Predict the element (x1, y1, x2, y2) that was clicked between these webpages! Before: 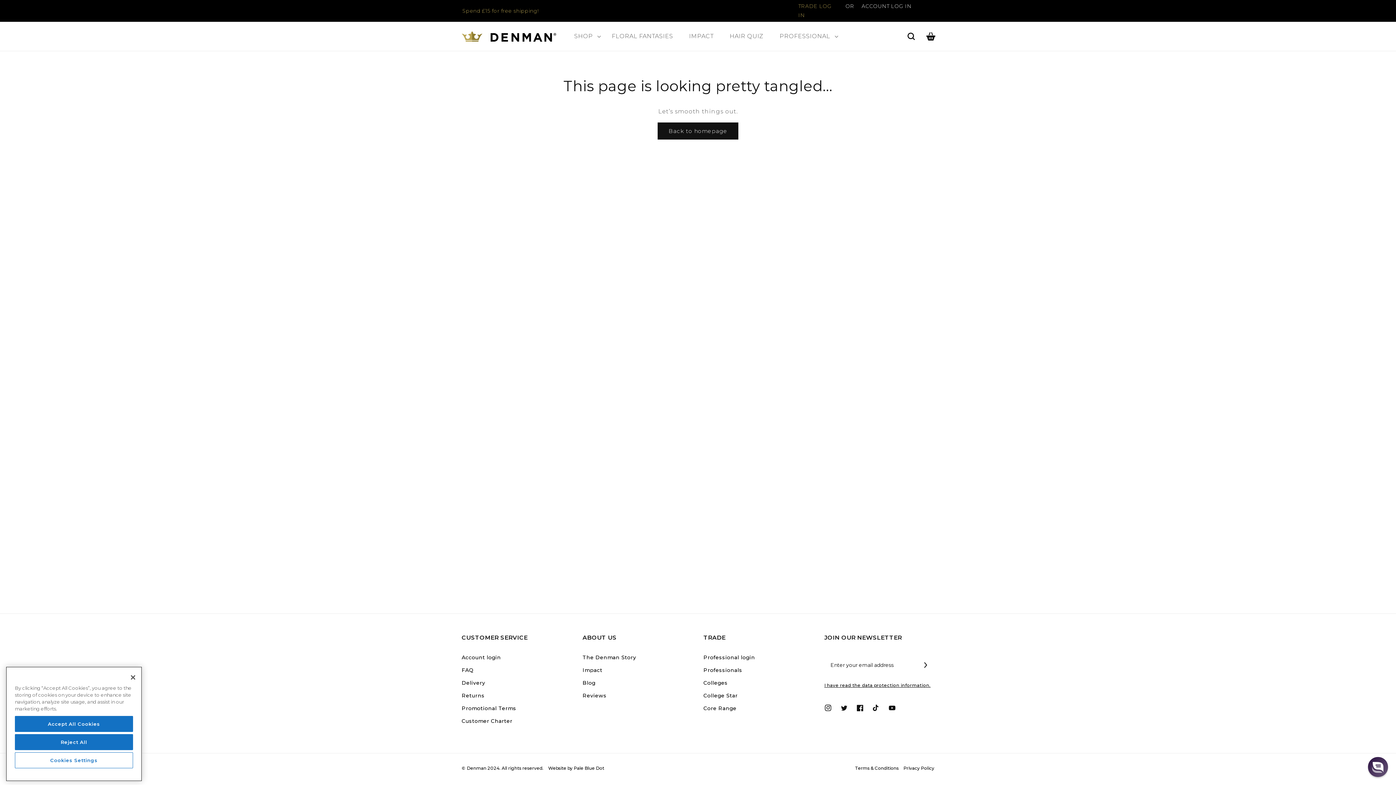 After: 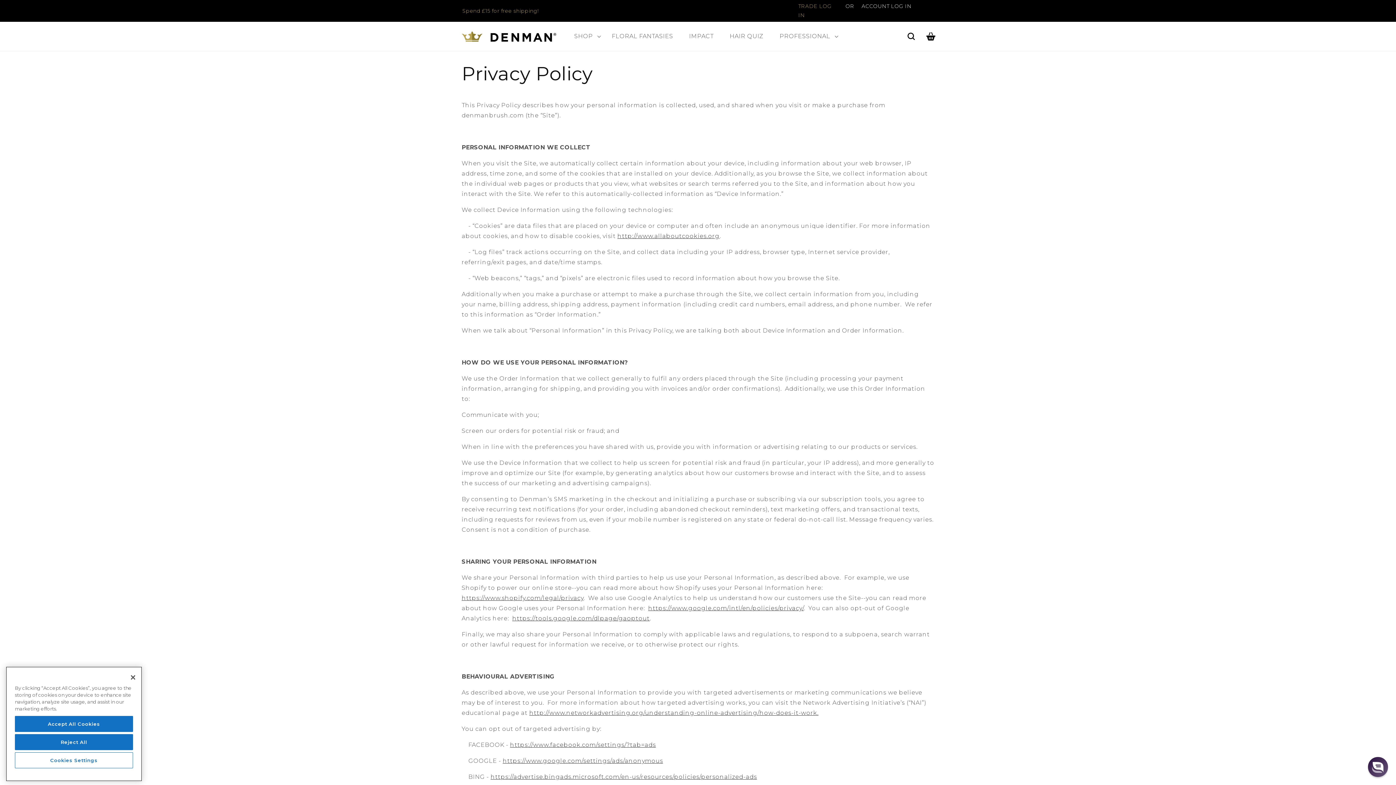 Action: bbox: (903, 765, 934, 771) label: Privacy Policy